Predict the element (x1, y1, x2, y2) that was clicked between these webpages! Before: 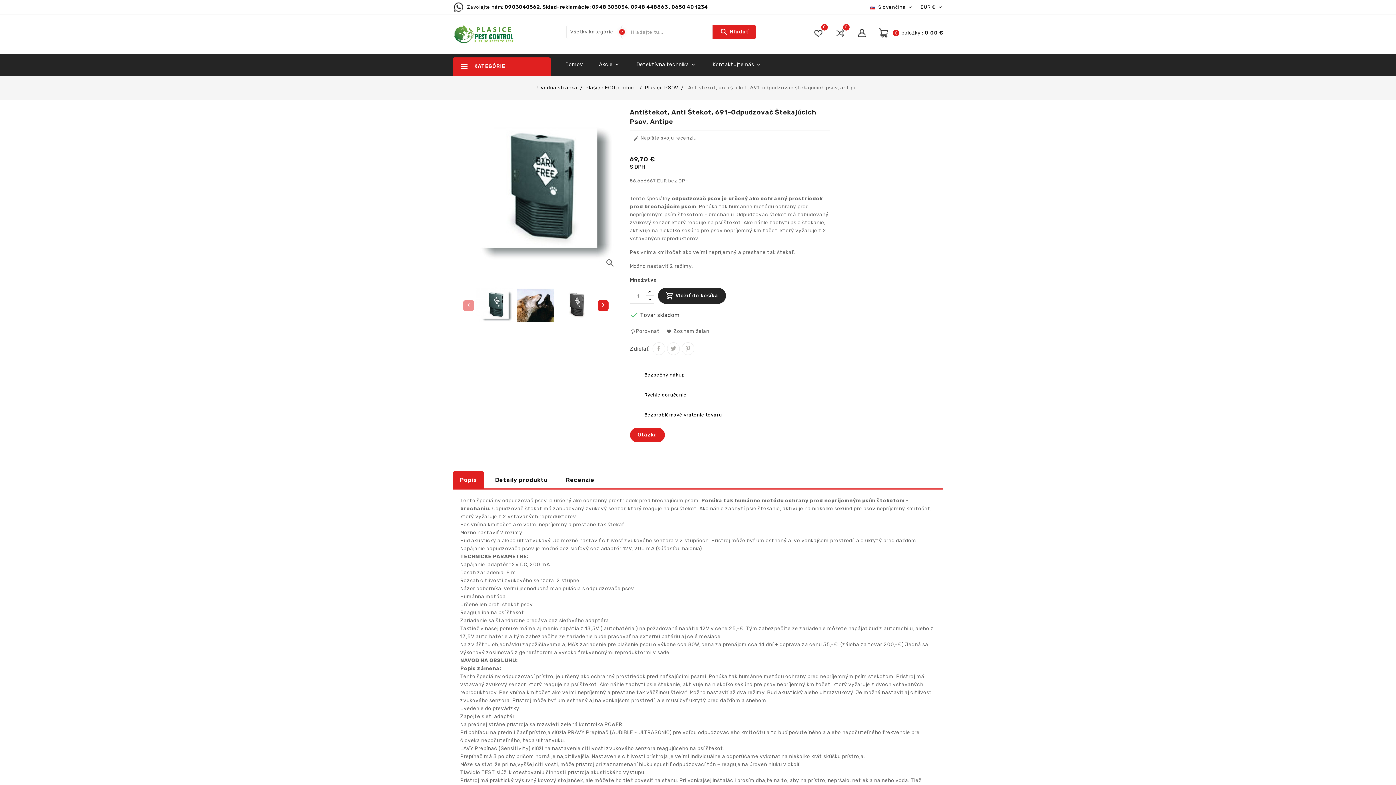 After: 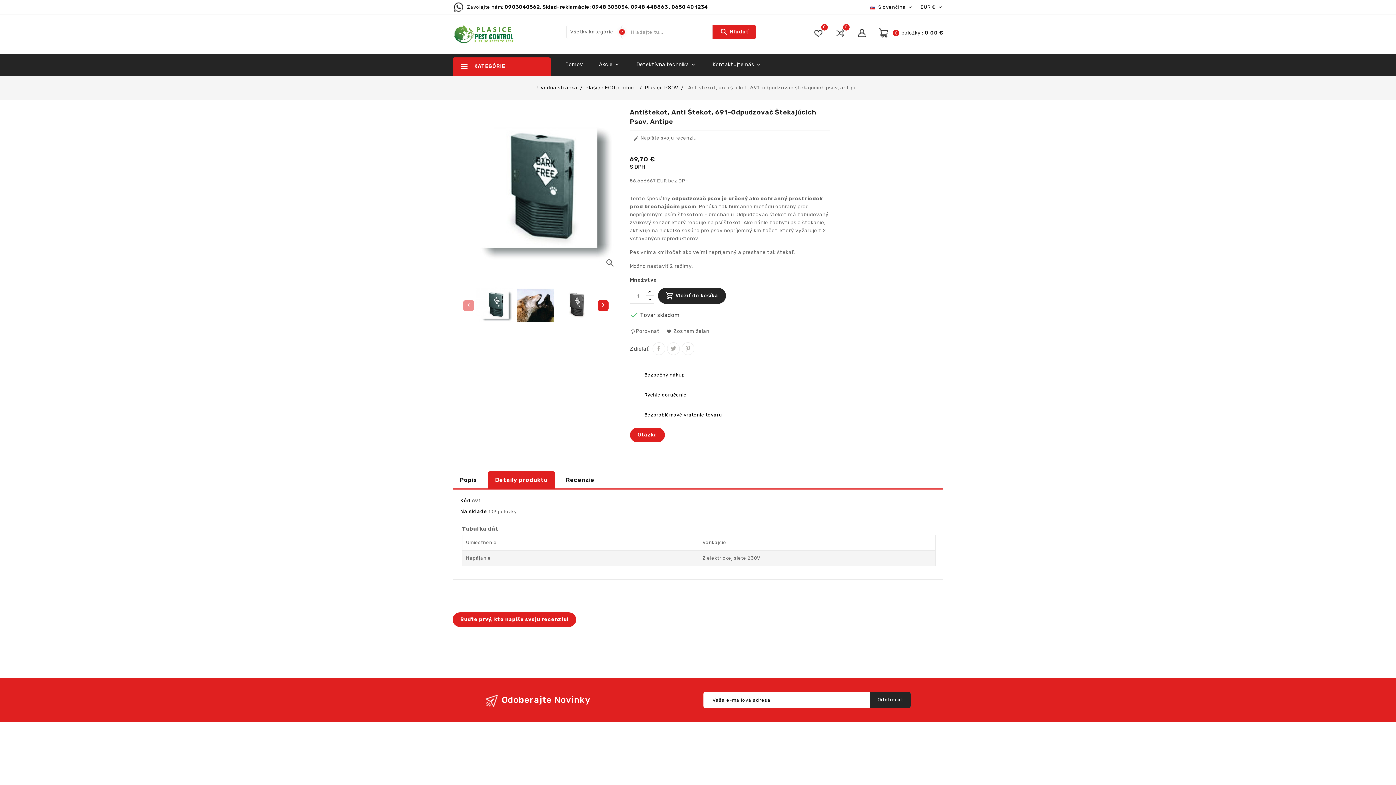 Action: label: Detaily produktu bbox: (488, 471, 555, 489)